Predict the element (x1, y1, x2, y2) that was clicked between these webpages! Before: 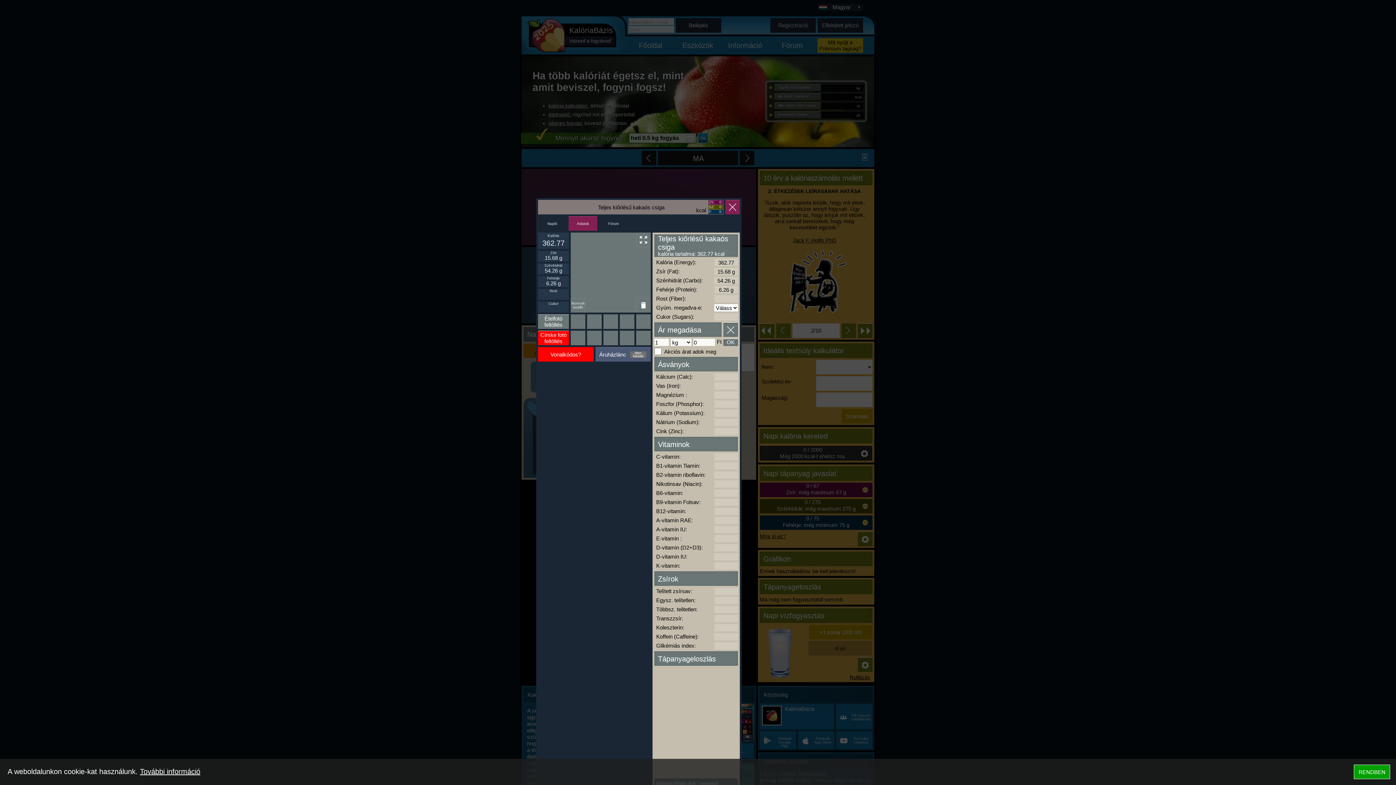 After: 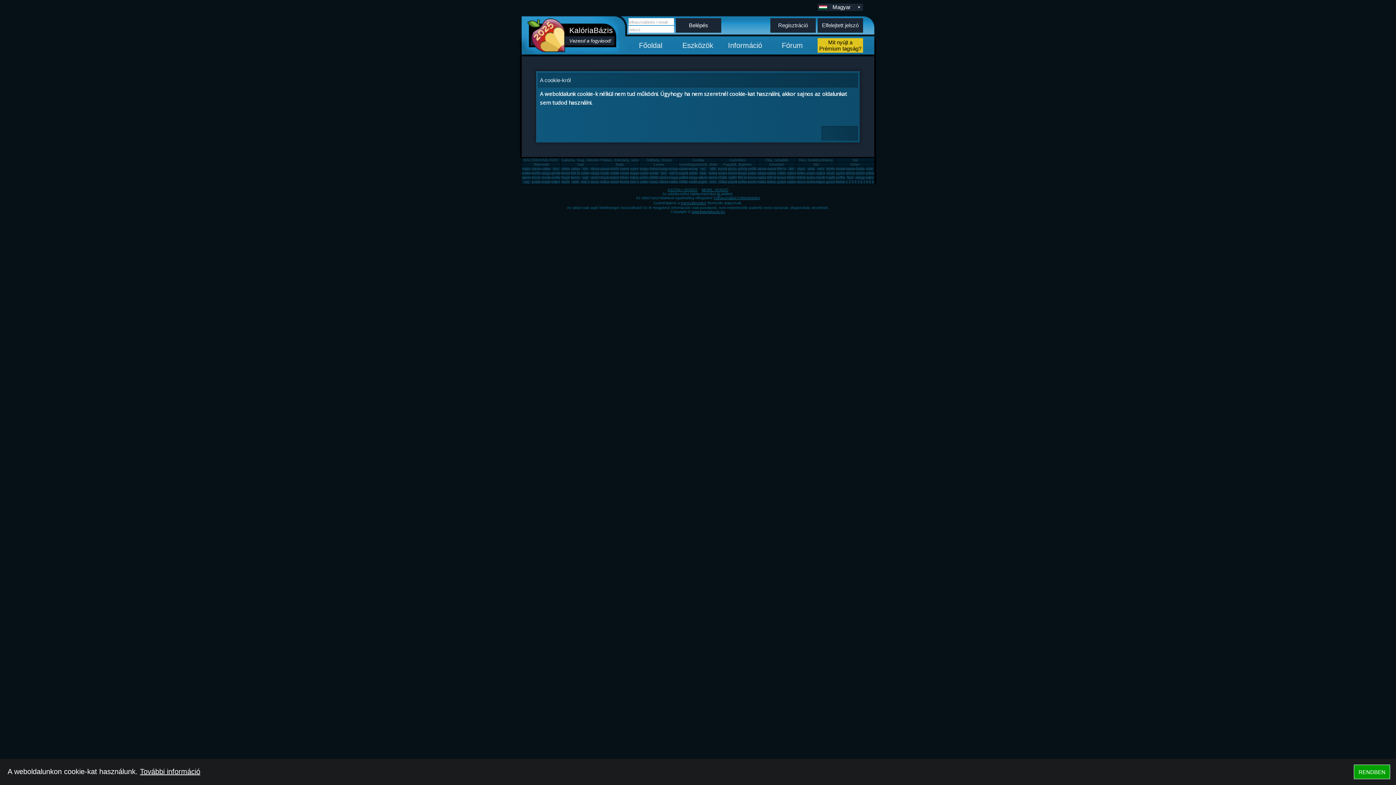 Action: label: További információ bbox: (140, 768, 200, 776)